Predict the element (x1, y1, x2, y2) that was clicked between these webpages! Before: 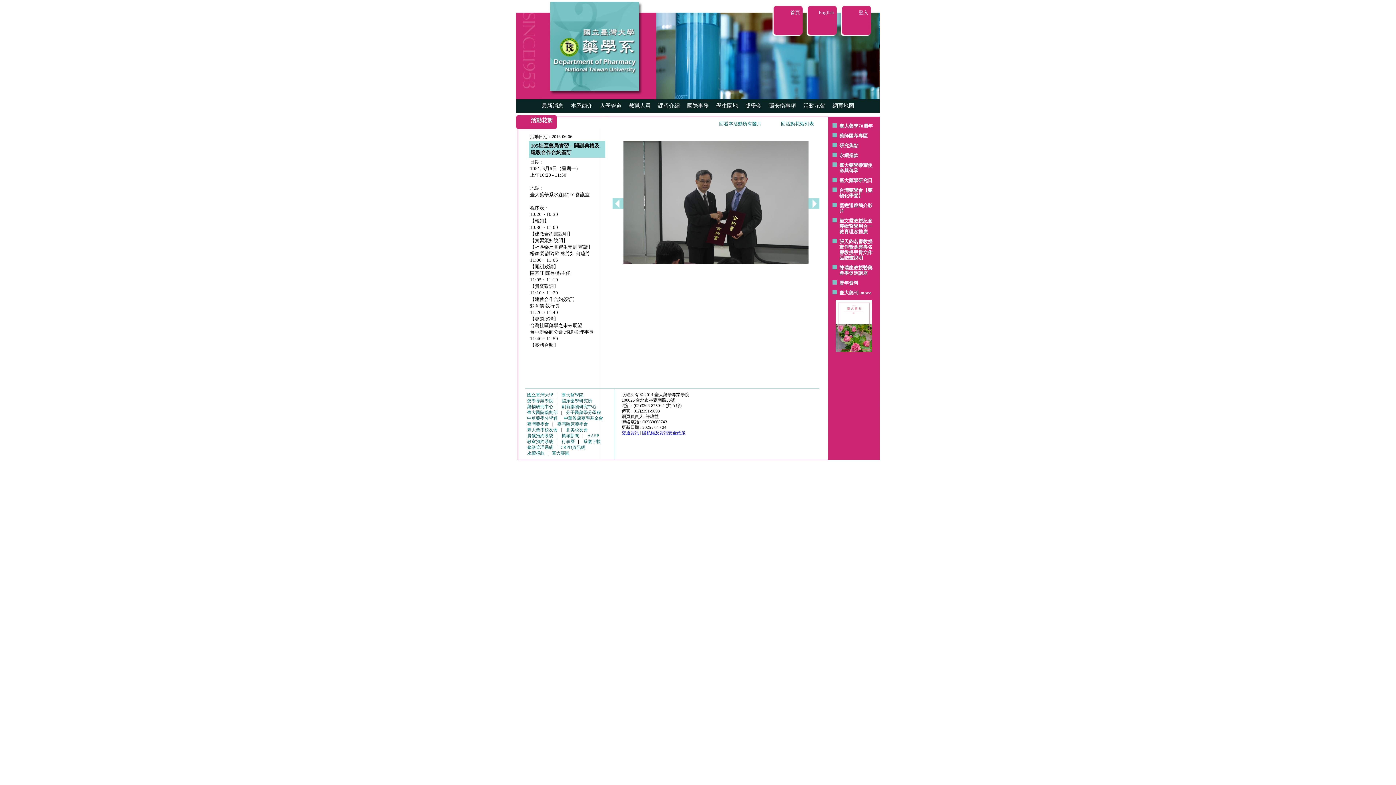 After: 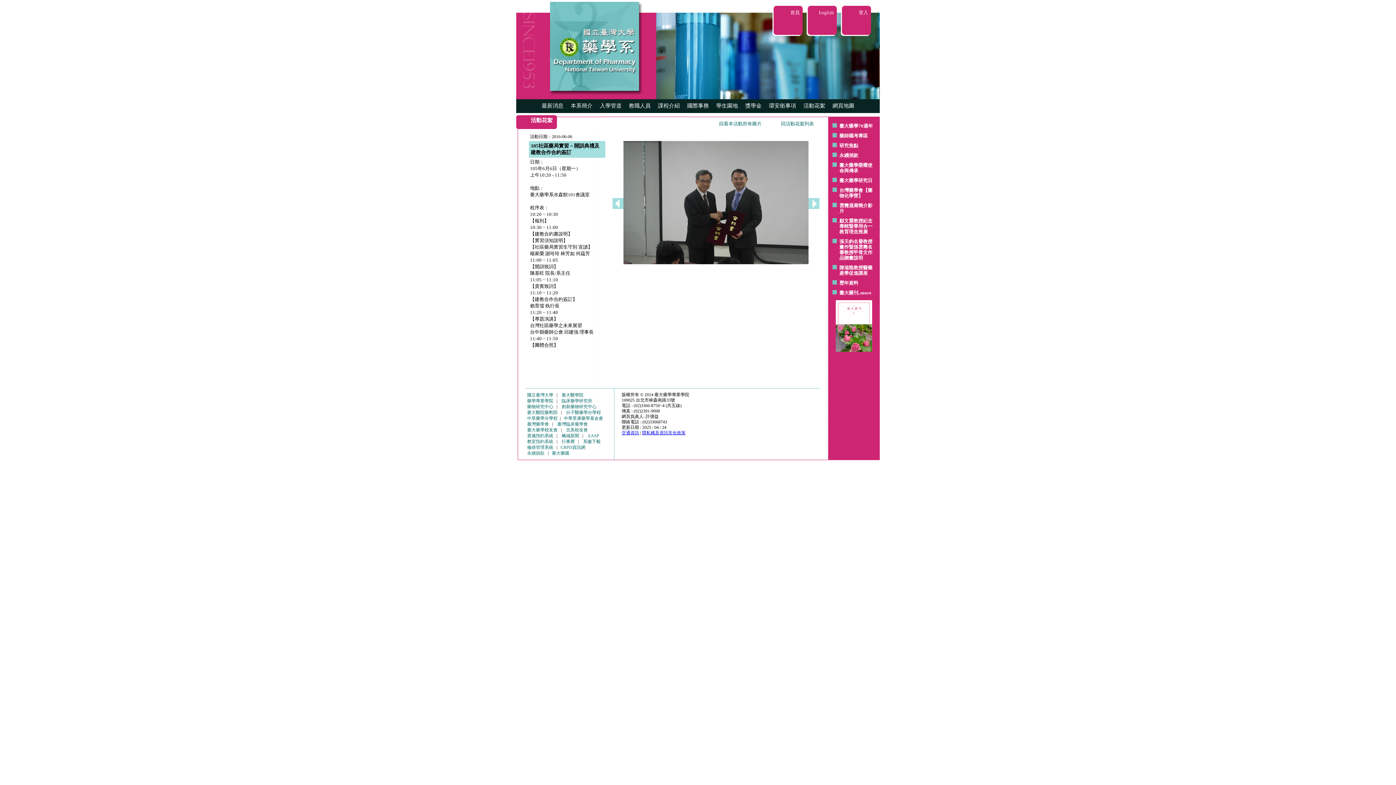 Action: label: 交通資訊 bbox: (621, 430, 639, 435)